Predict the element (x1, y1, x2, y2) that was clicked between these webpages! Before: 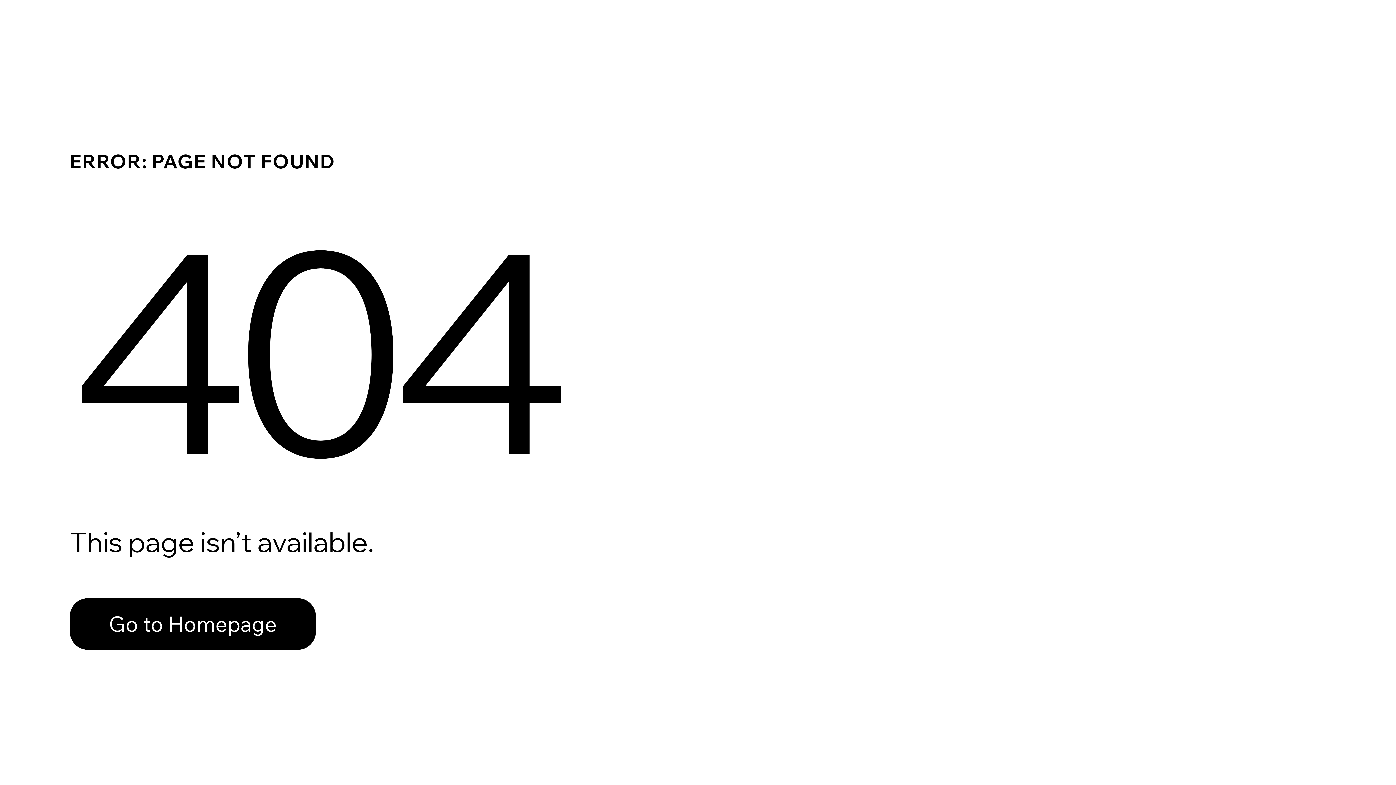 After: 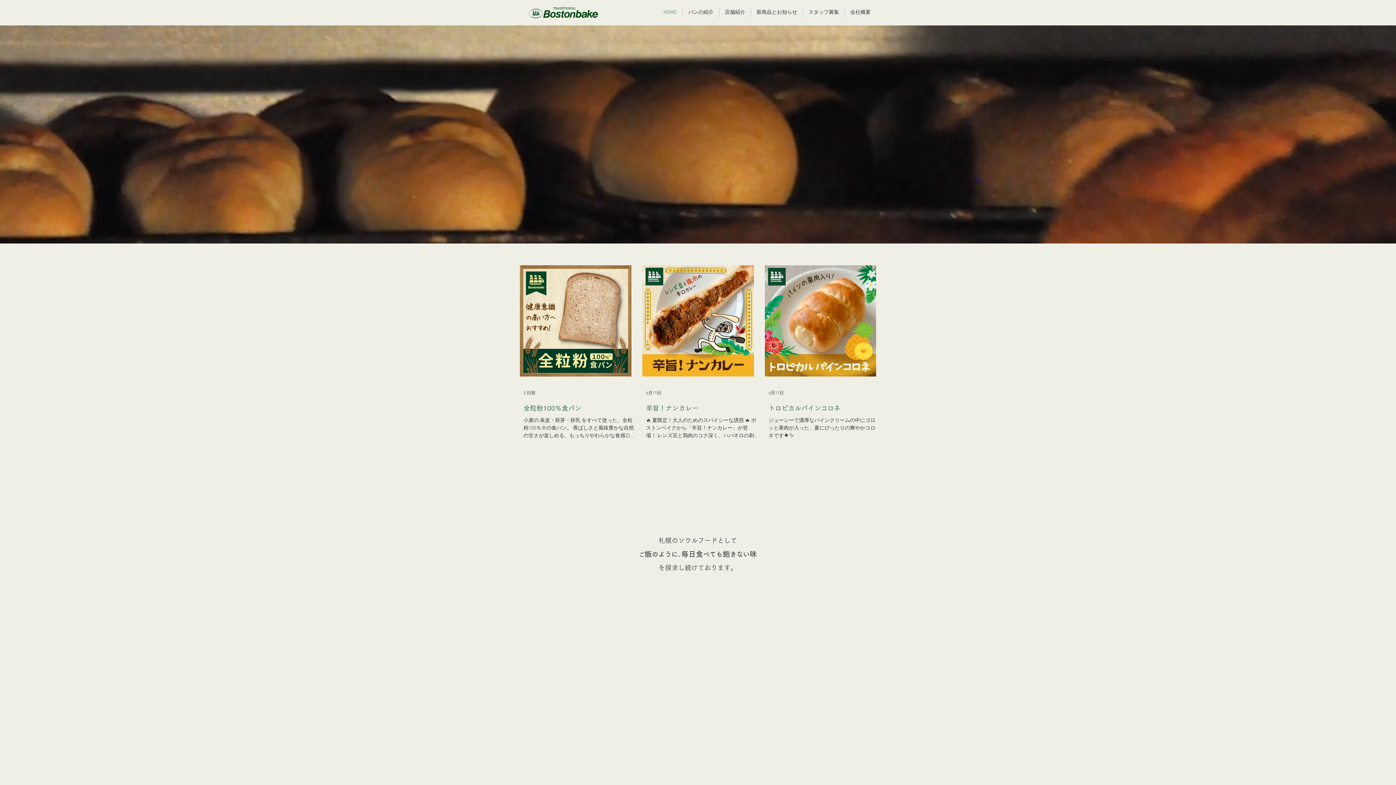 Action: bbox: (69, 582, 768, 659) label: Go to Homepage